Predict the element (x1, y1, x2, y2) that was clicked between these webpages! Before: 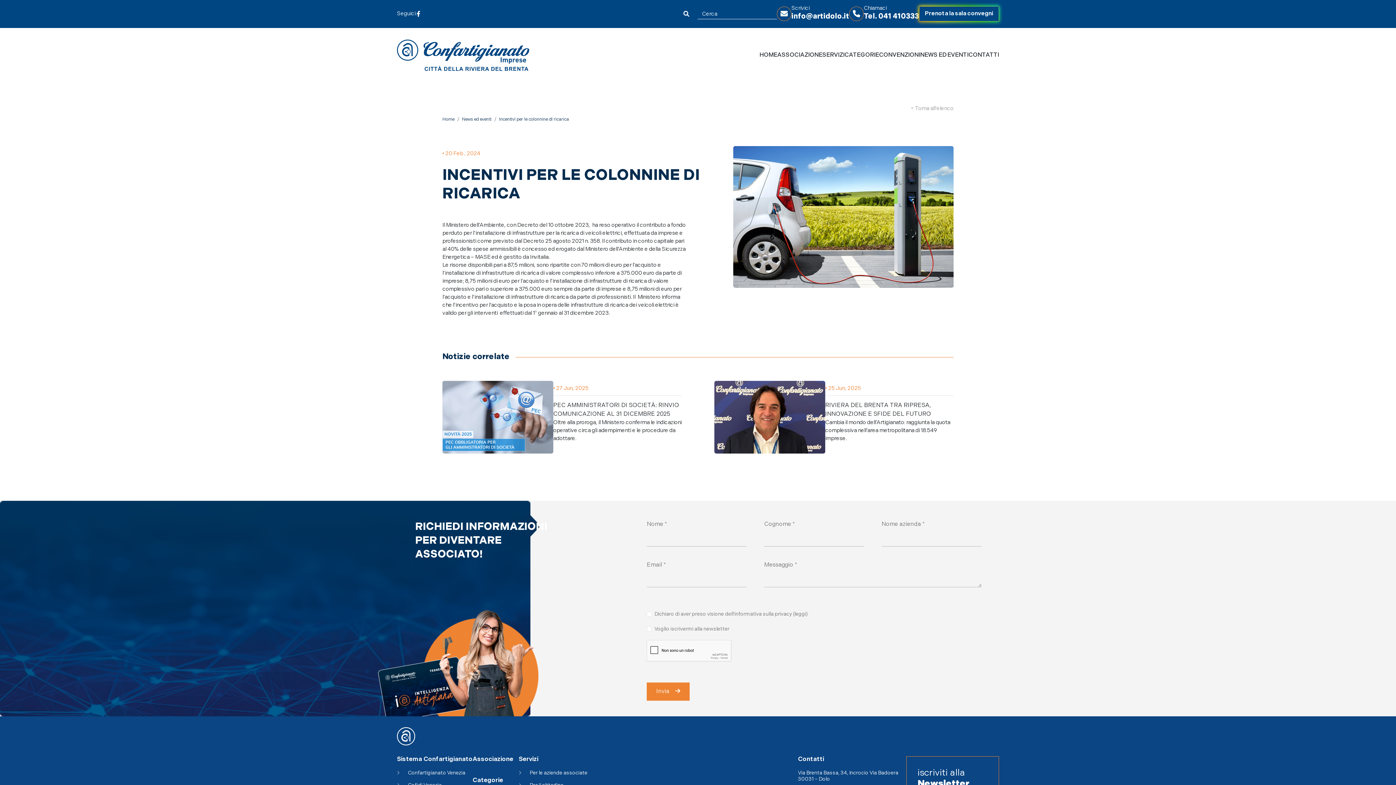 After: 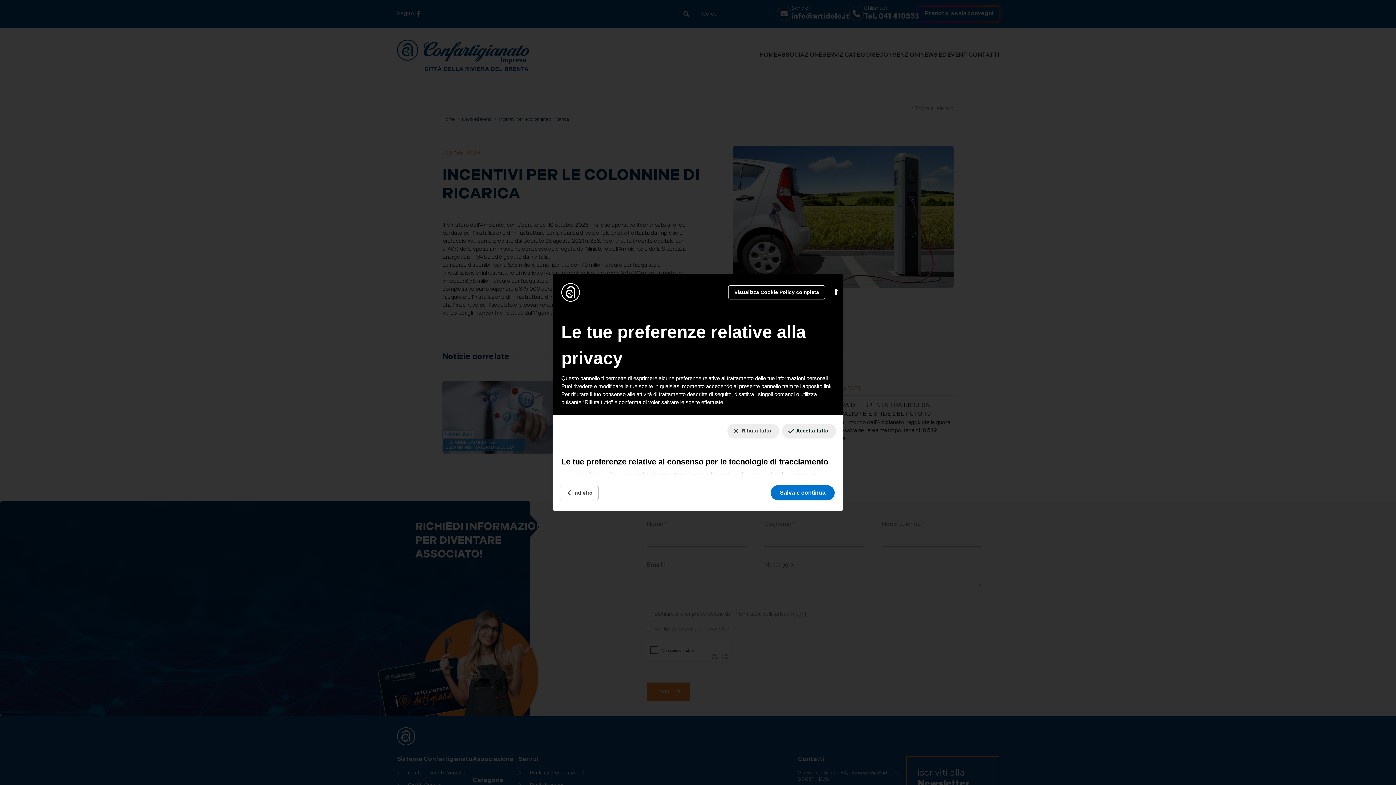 Action: bbox: (1395, 588, 1396, 589) label: Le tue preferenze relative al consenso per le tecnologie di tracciamento